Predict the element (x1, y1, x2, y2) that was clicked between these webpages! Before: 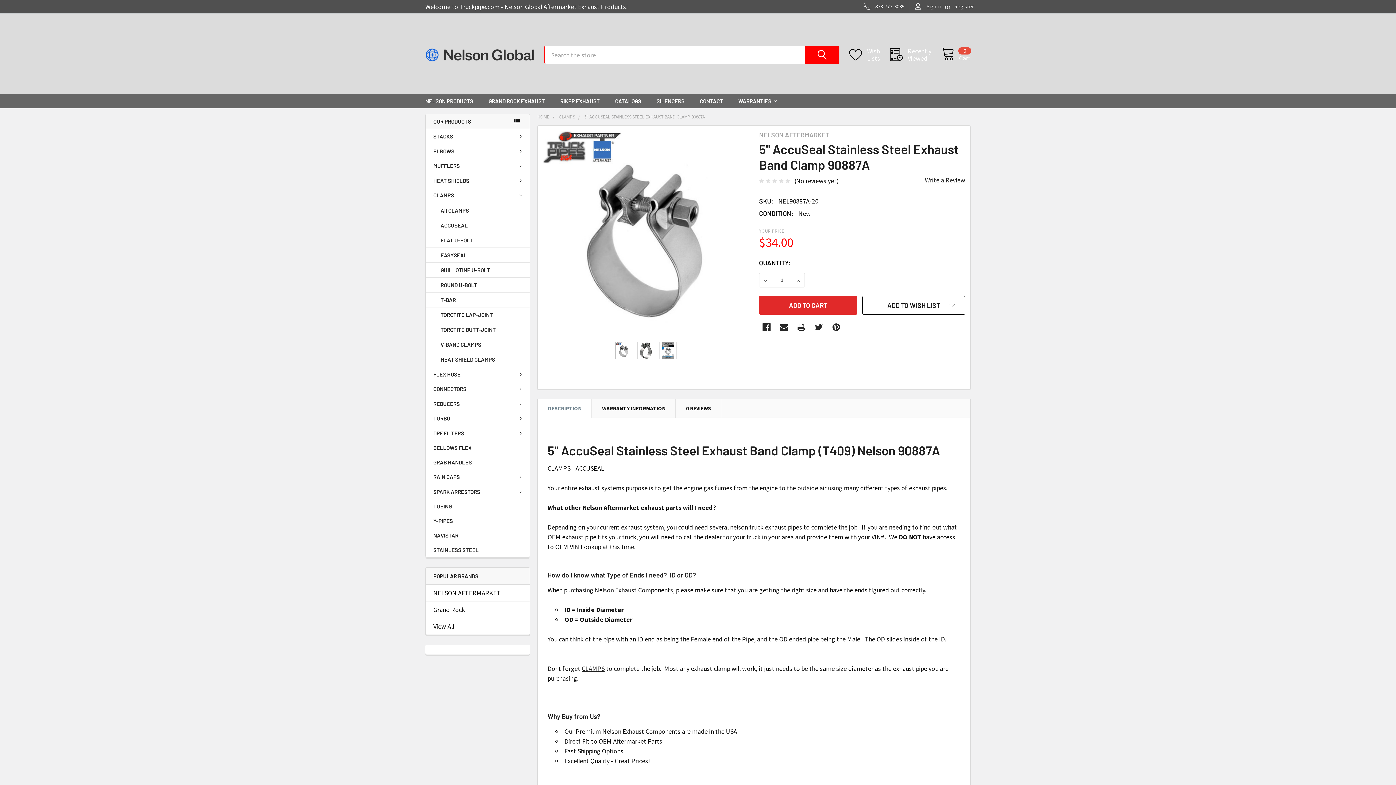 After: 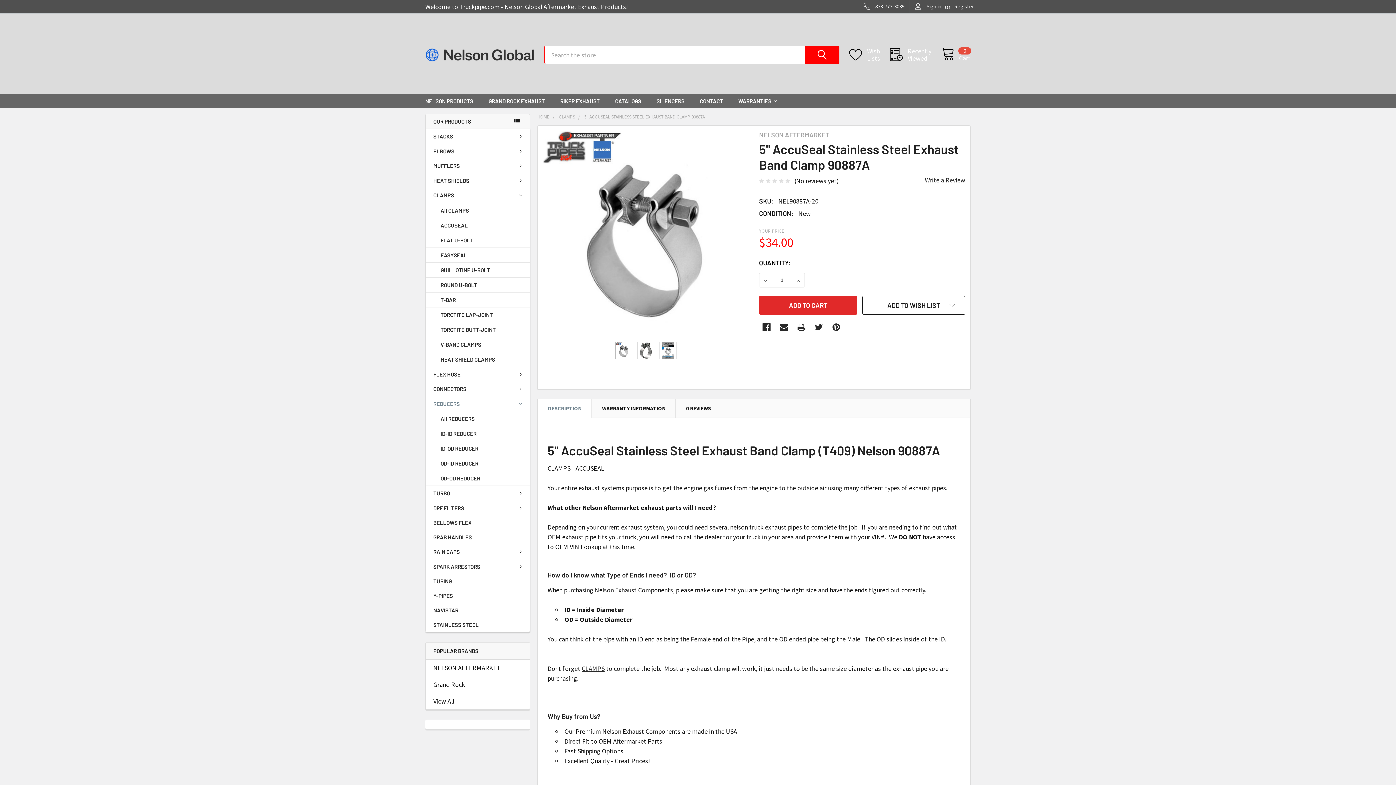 Action: label: REDUCERS bbox: (425, 396, 529, 411)